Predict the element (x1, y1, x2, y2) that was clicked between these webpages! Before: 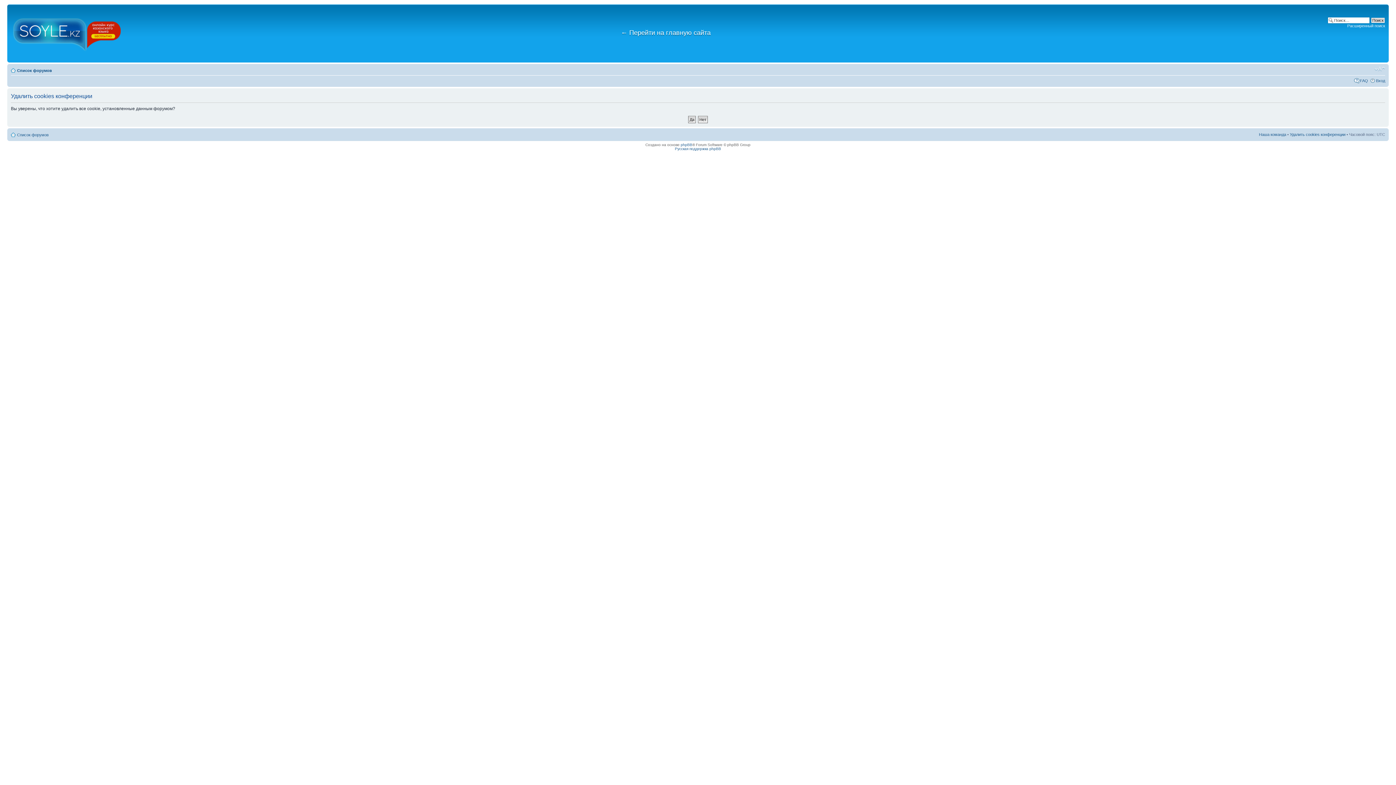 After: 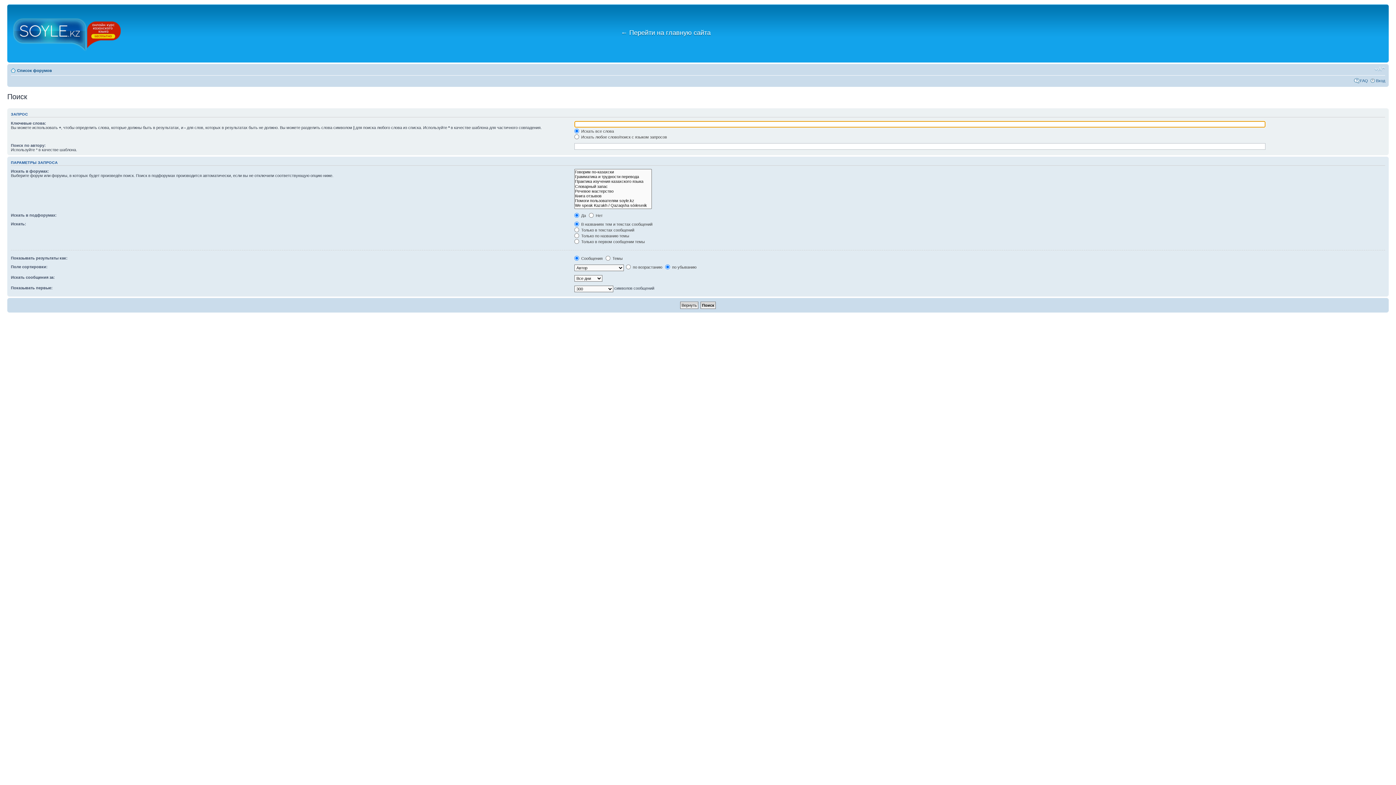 Action: label: Расширенный поиск bbox: (1347, 23, 1385, 28)